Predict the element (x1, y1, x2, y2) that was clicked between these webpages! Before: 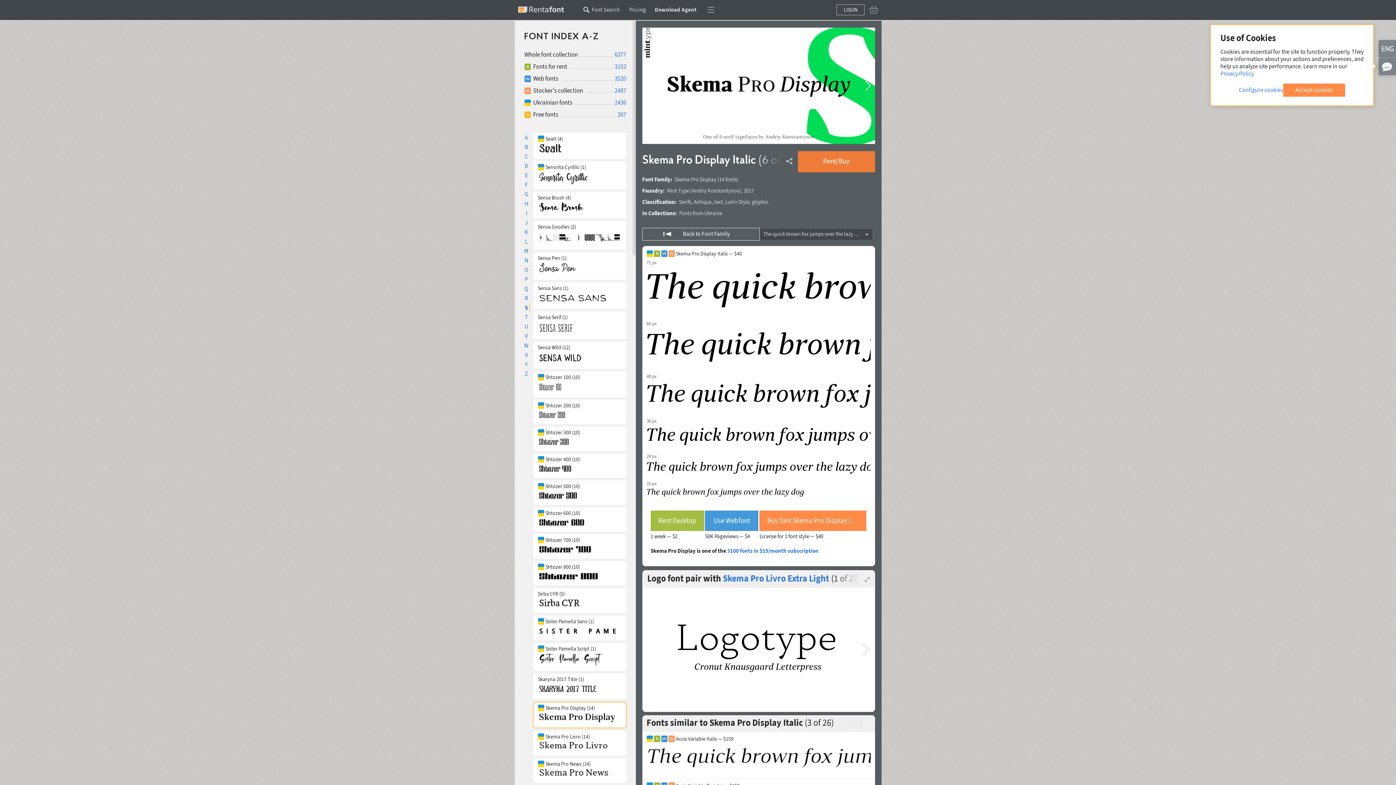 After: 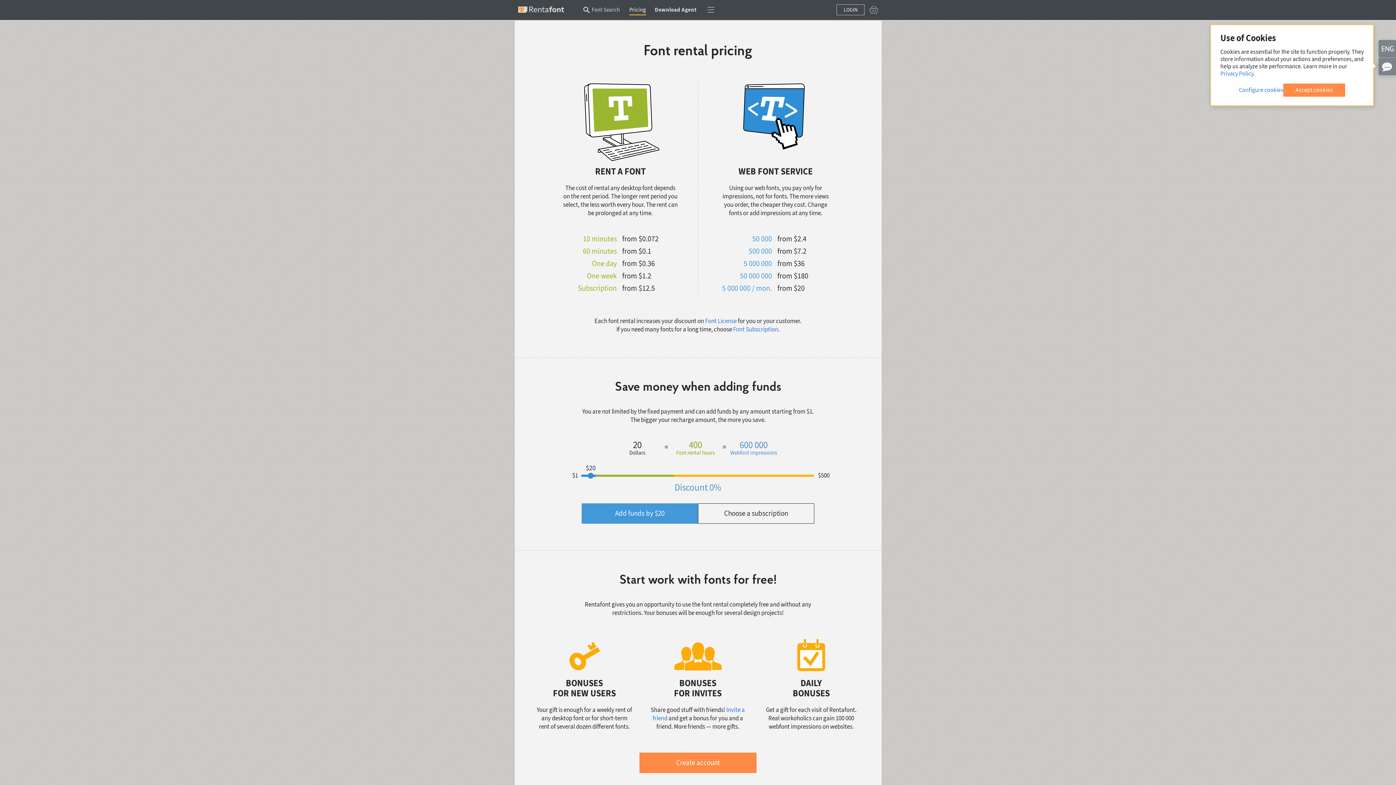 Action: bbox: (629, 6, 646, 15) label: Pricing